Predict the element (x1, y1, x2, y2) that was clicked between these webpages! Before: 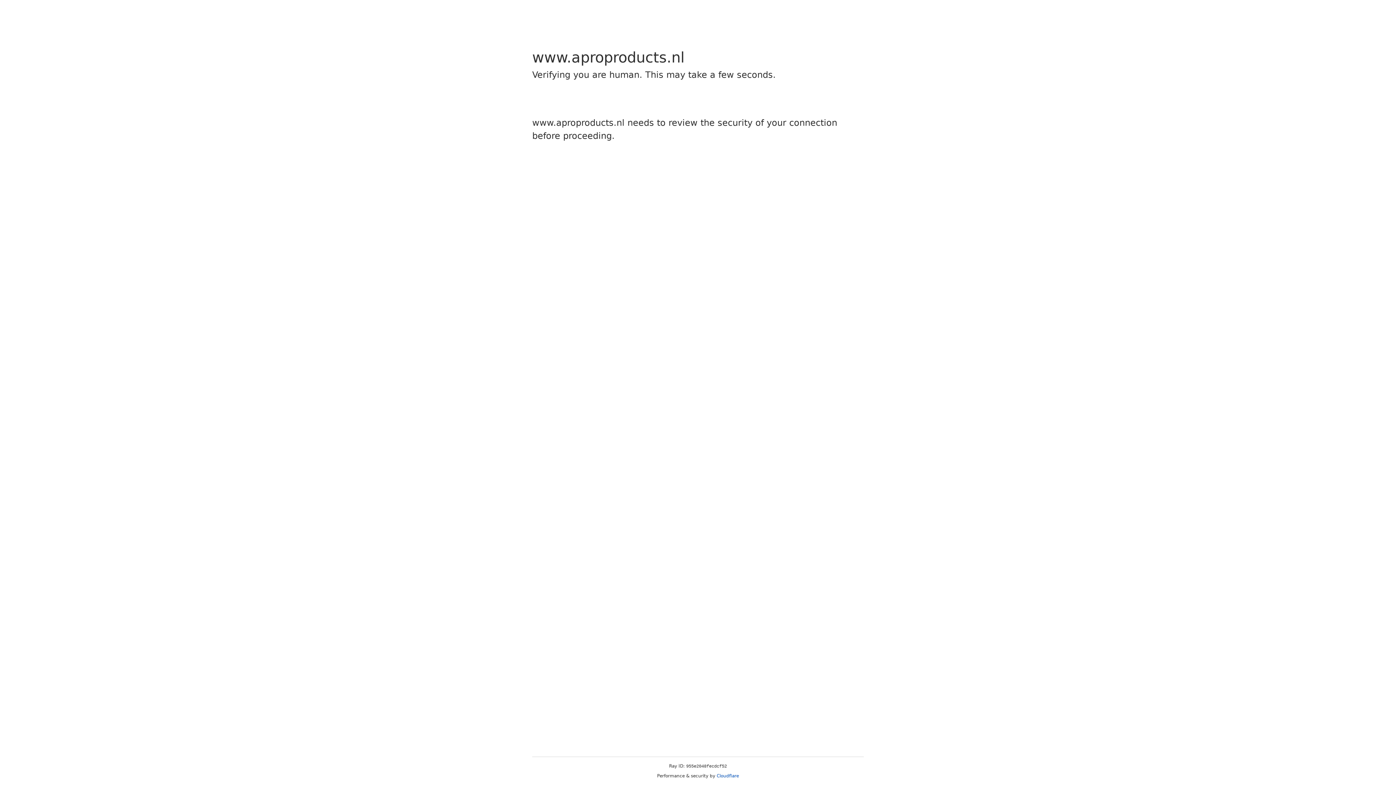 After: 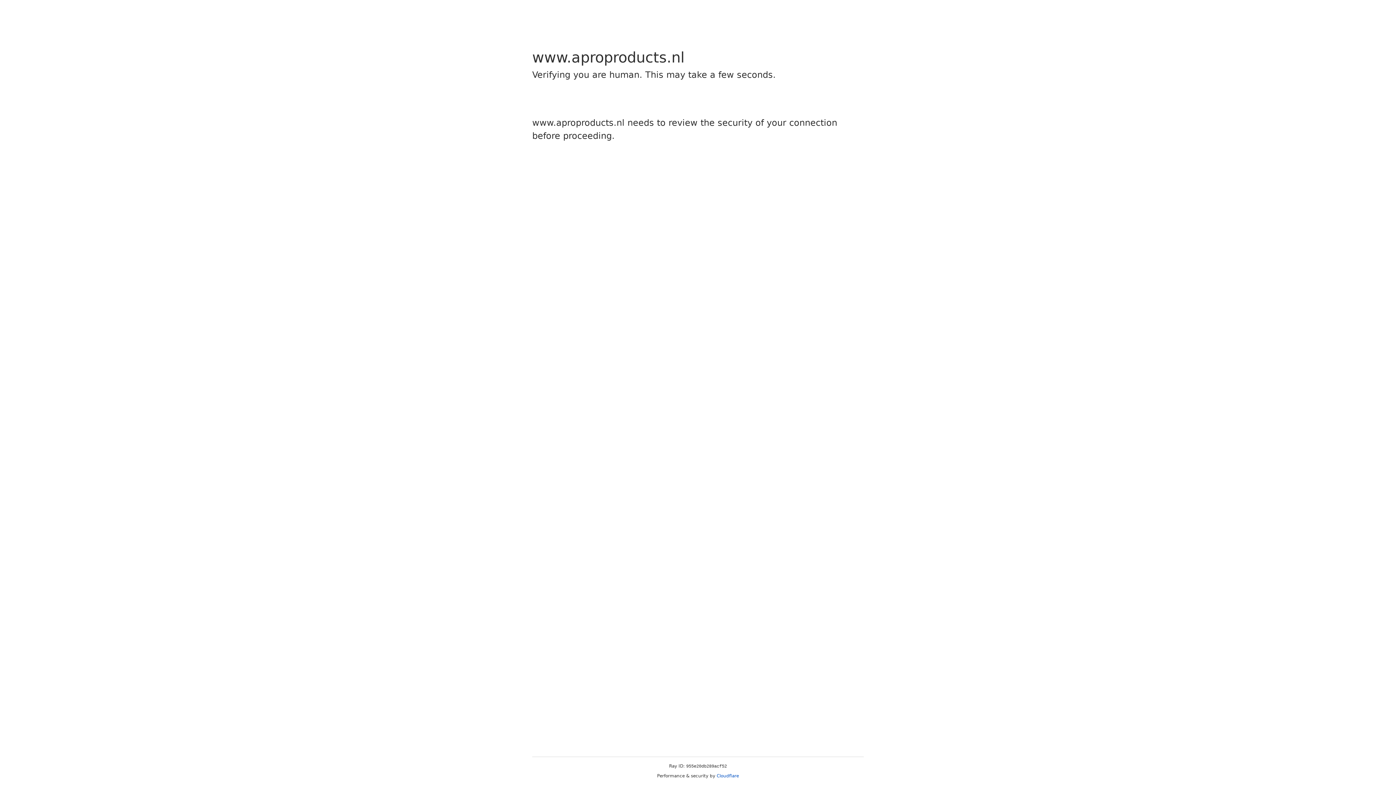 Action: bbox: (716, 773, 739, 778) label: Cloudflare